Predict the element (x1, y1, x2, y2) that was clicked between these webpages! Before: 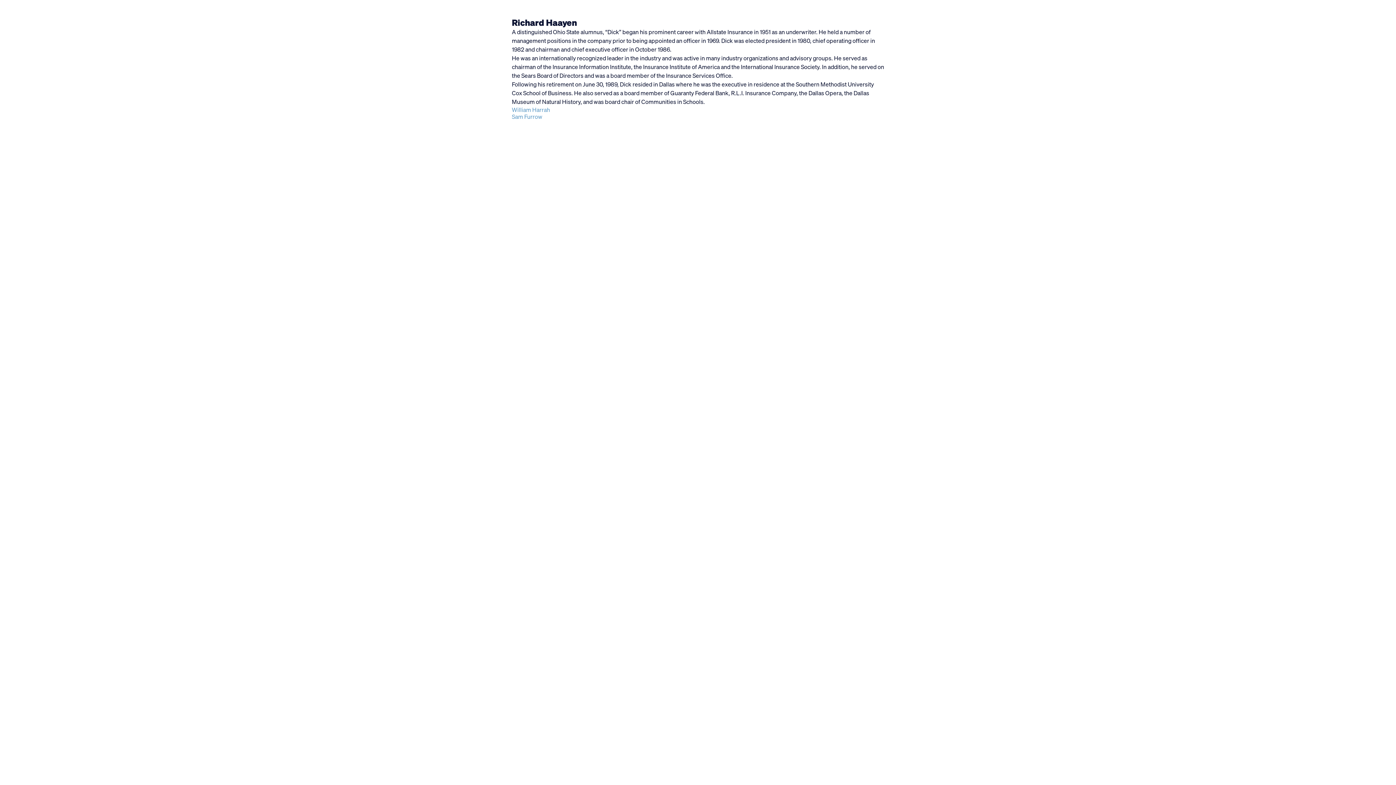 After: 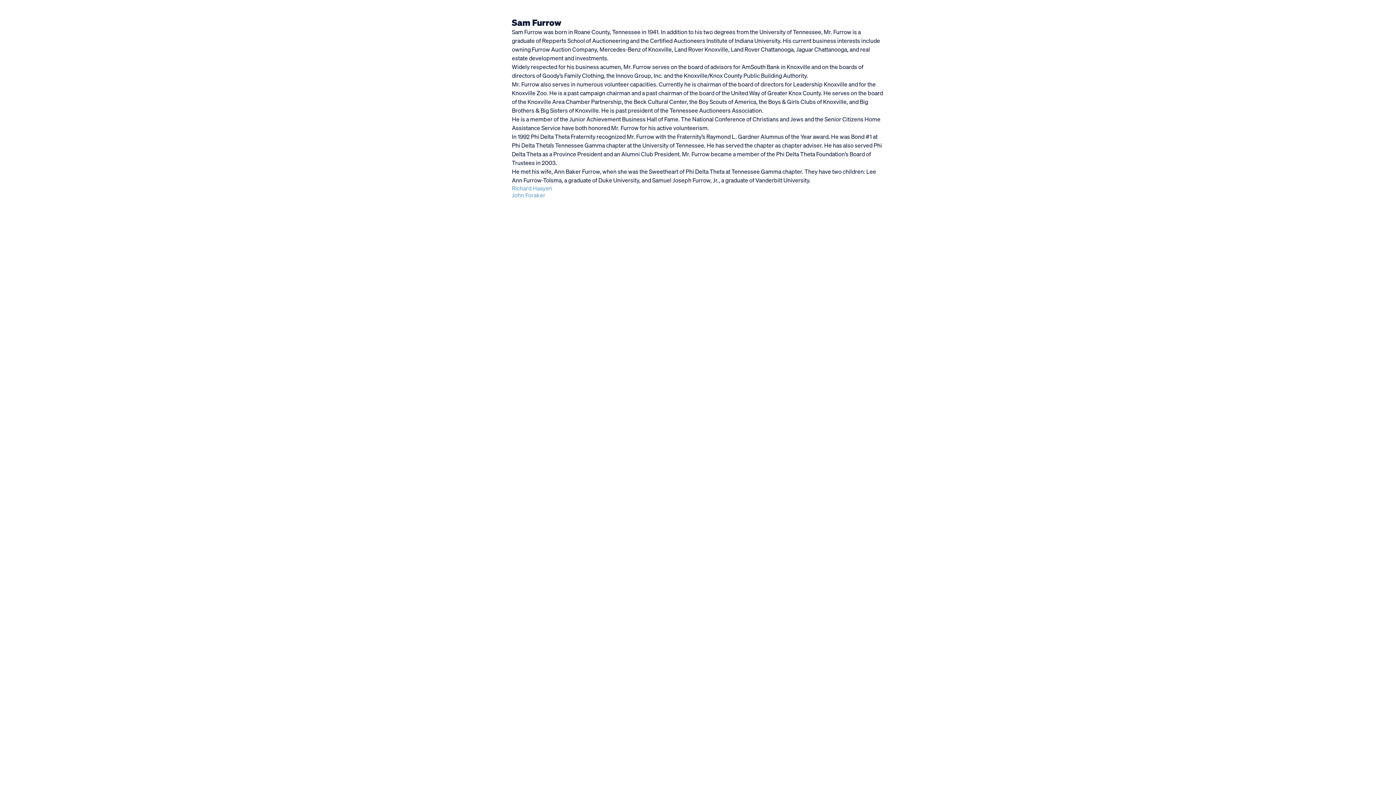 Action: bbox: (512, 112, 542, 120) label: Sam Furrow